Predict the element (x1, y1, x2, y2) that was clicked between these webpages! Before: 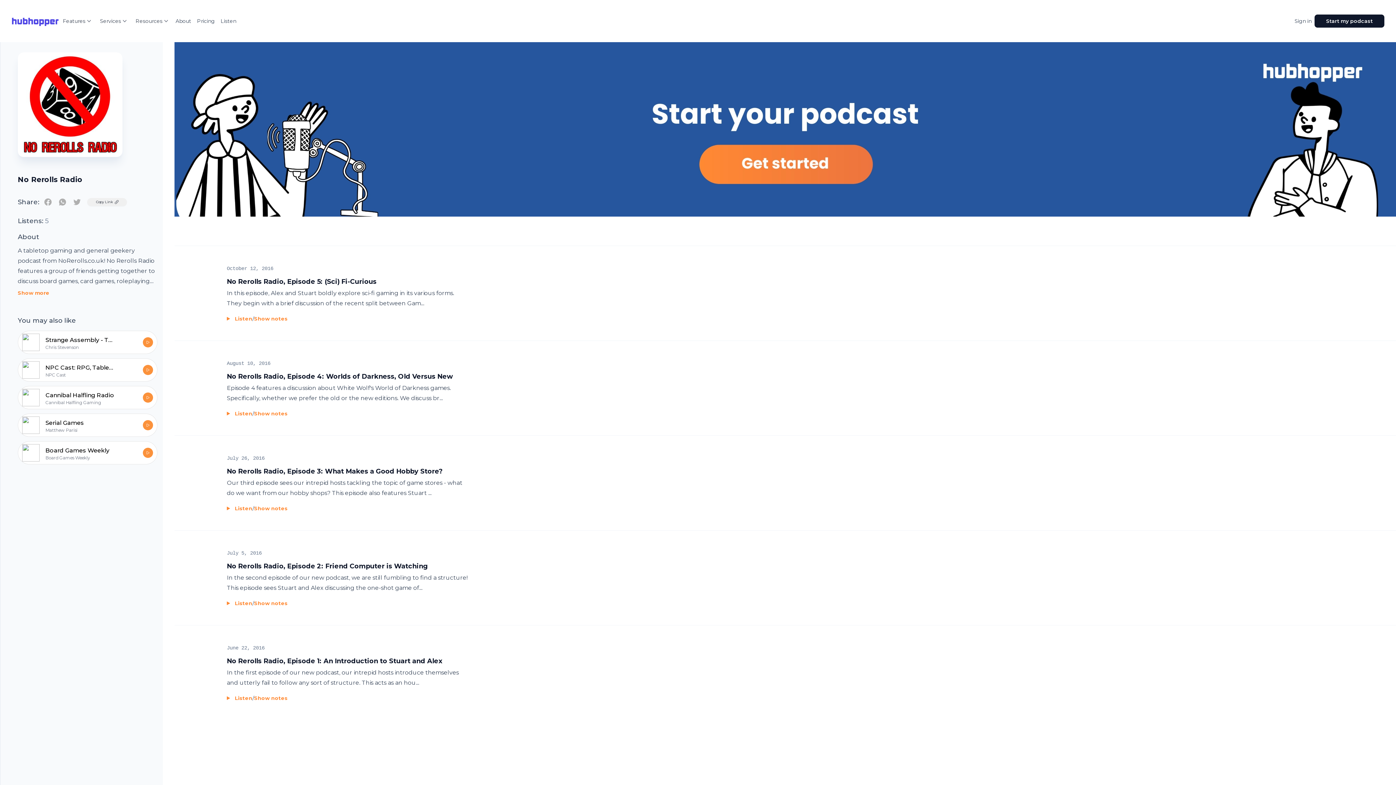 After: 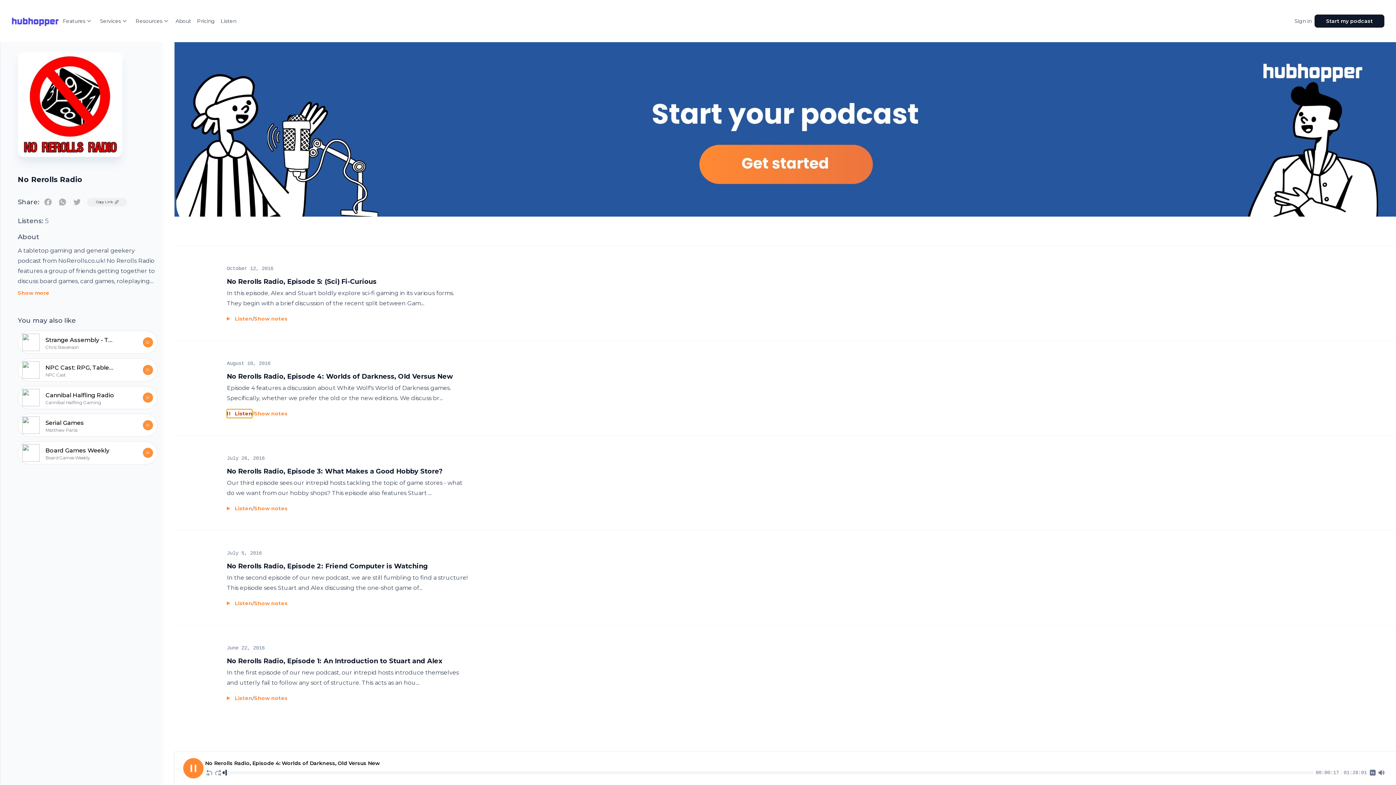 Action: bbox: (226, 409, 252, 418) label: Play episode No Rerolls Radio, Episode 4: Worlds of Darkness, Old Versus New